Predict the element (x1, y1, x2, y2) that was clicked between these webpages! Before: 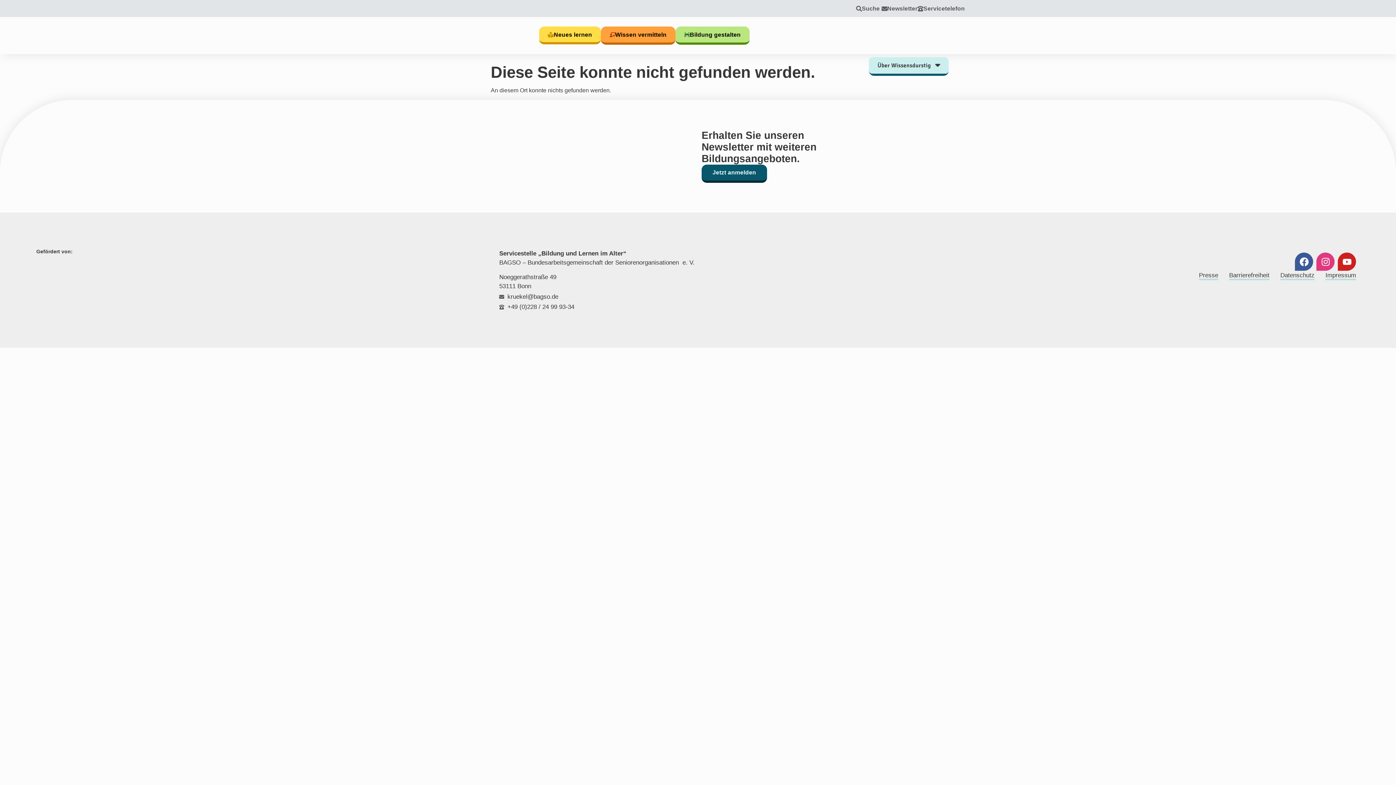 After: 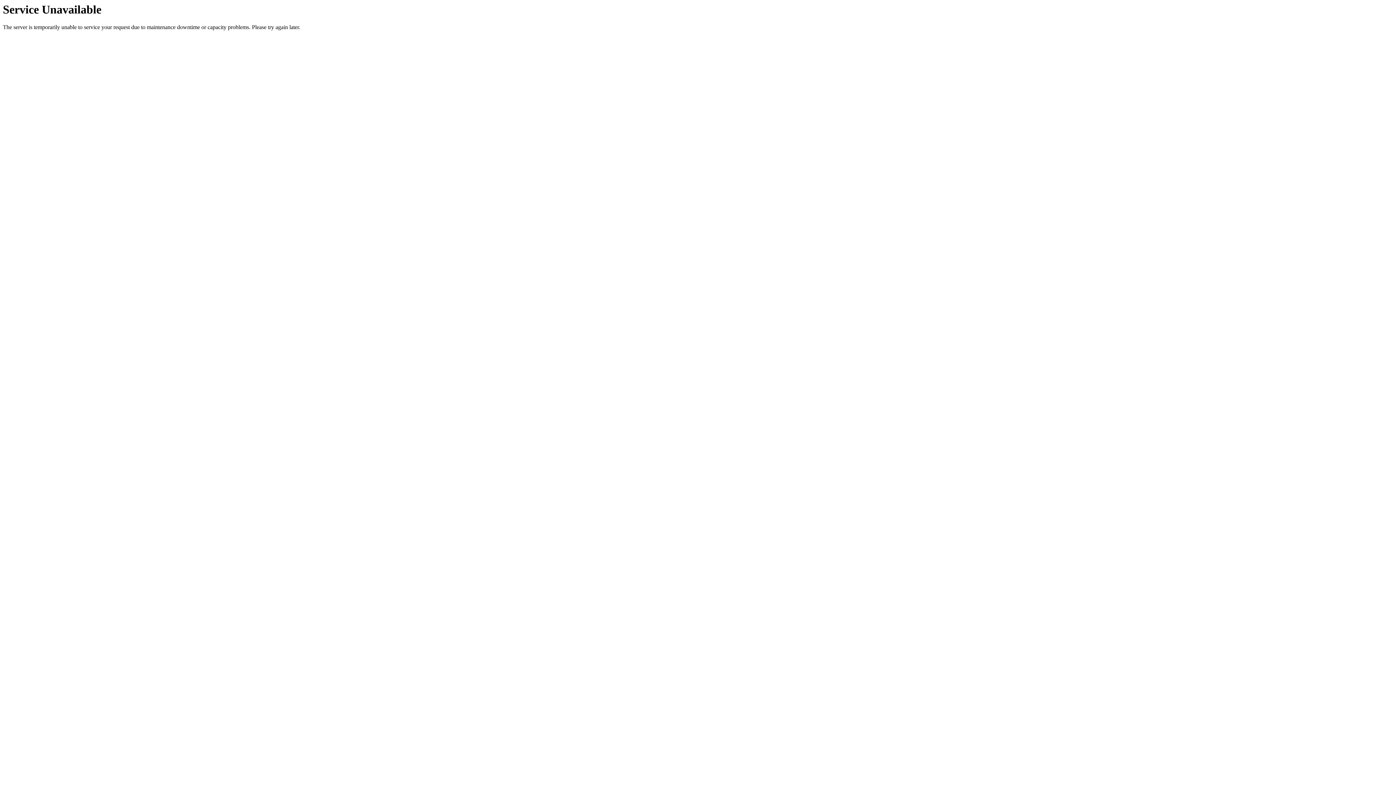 Action: label: Presse bbox: (1199, 272, 1218, 280)